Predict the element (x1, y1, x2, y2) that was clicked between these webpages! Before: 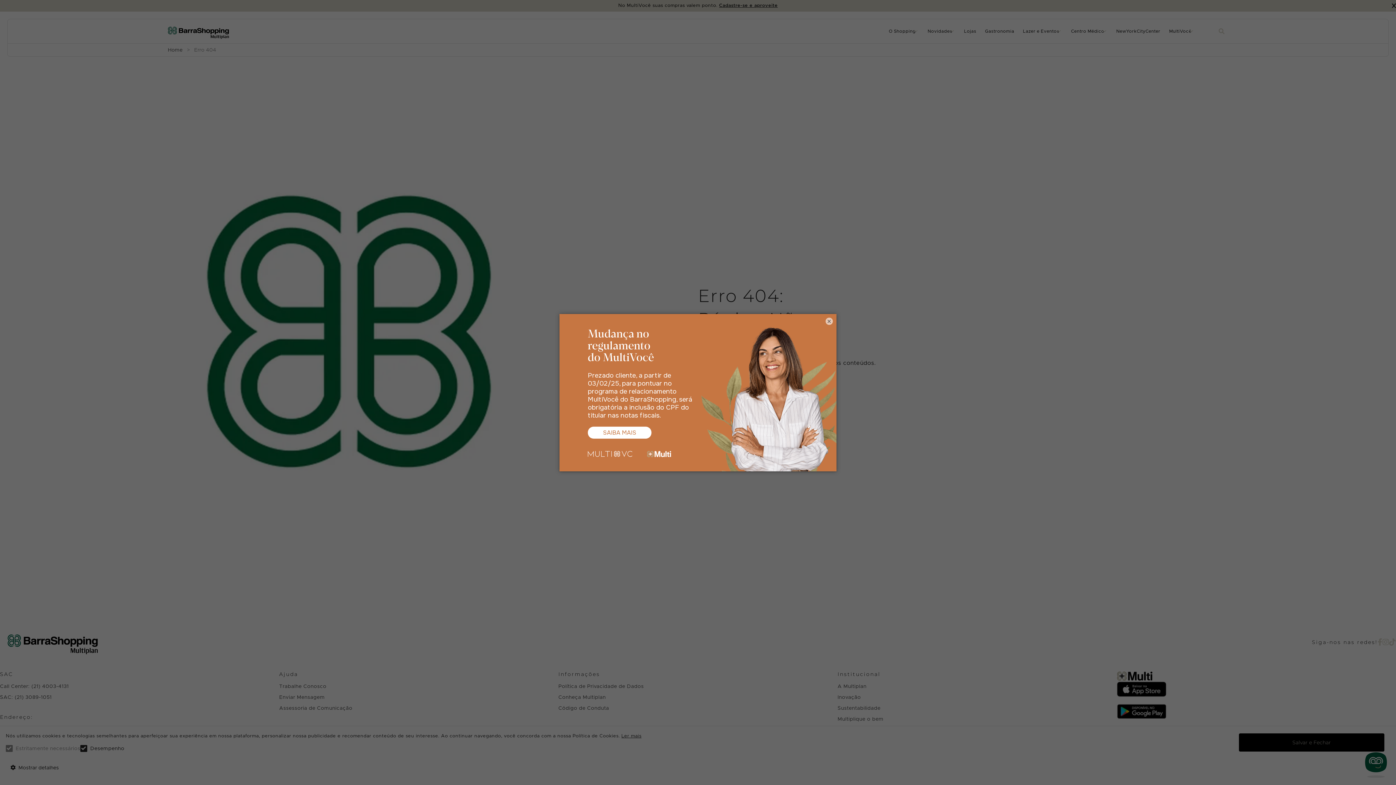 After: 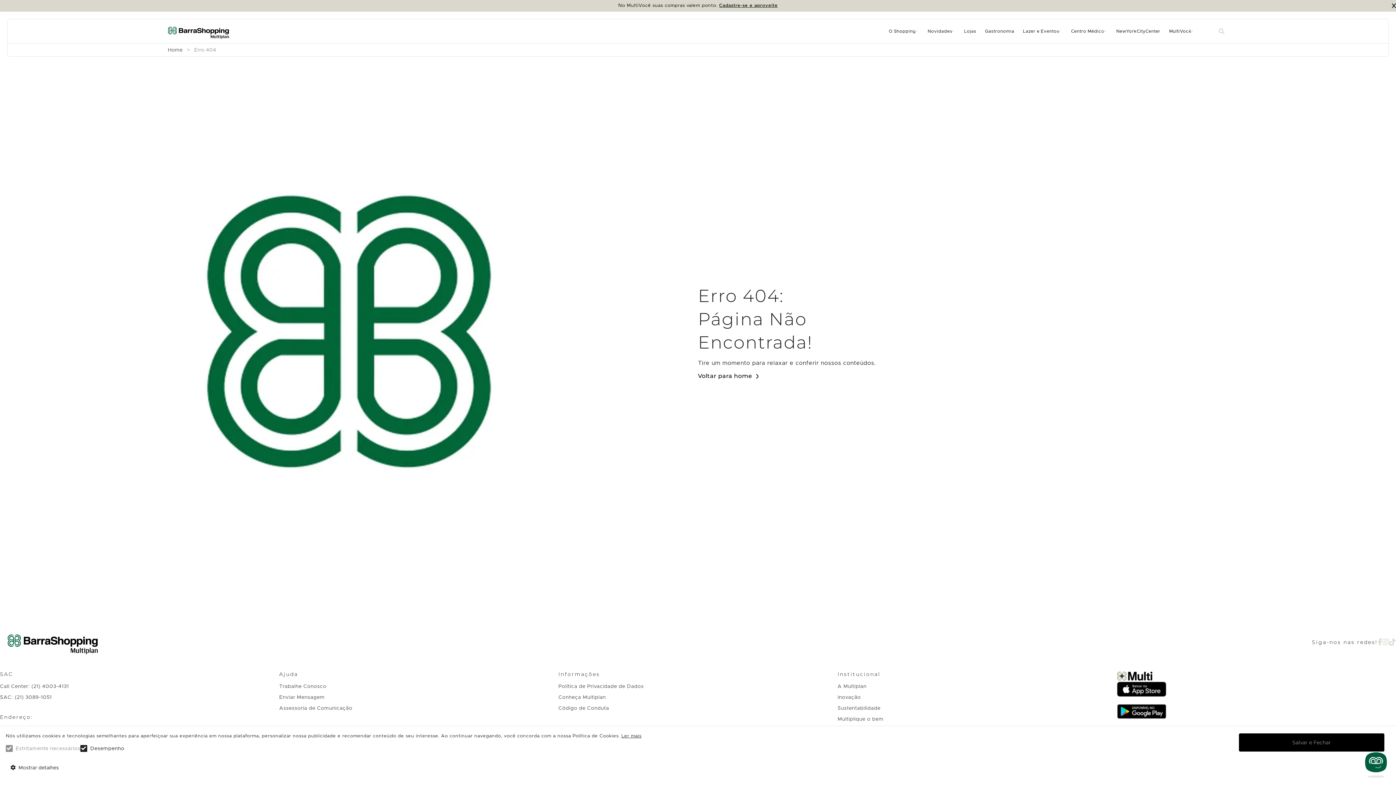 Action: bbox: (825, 317, 833, 324) label: ×